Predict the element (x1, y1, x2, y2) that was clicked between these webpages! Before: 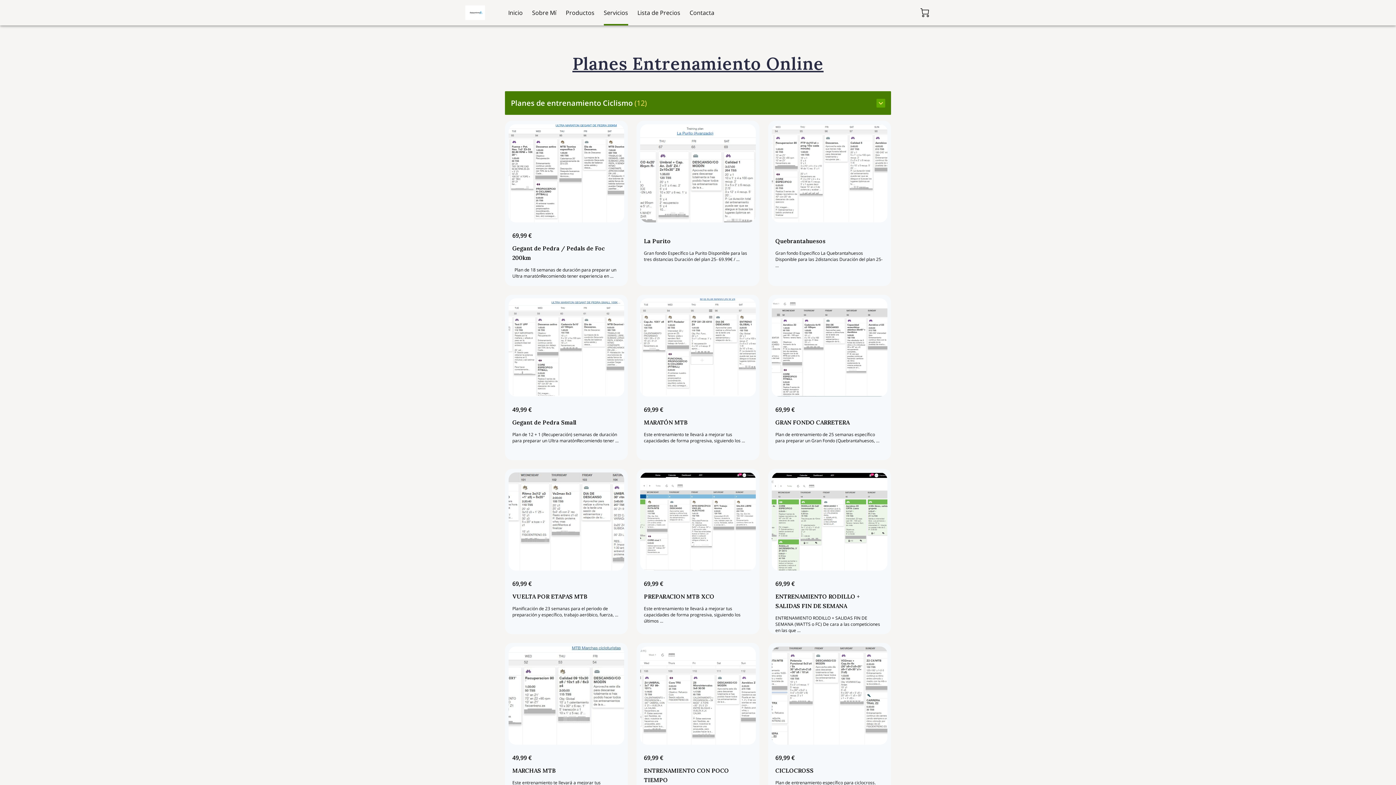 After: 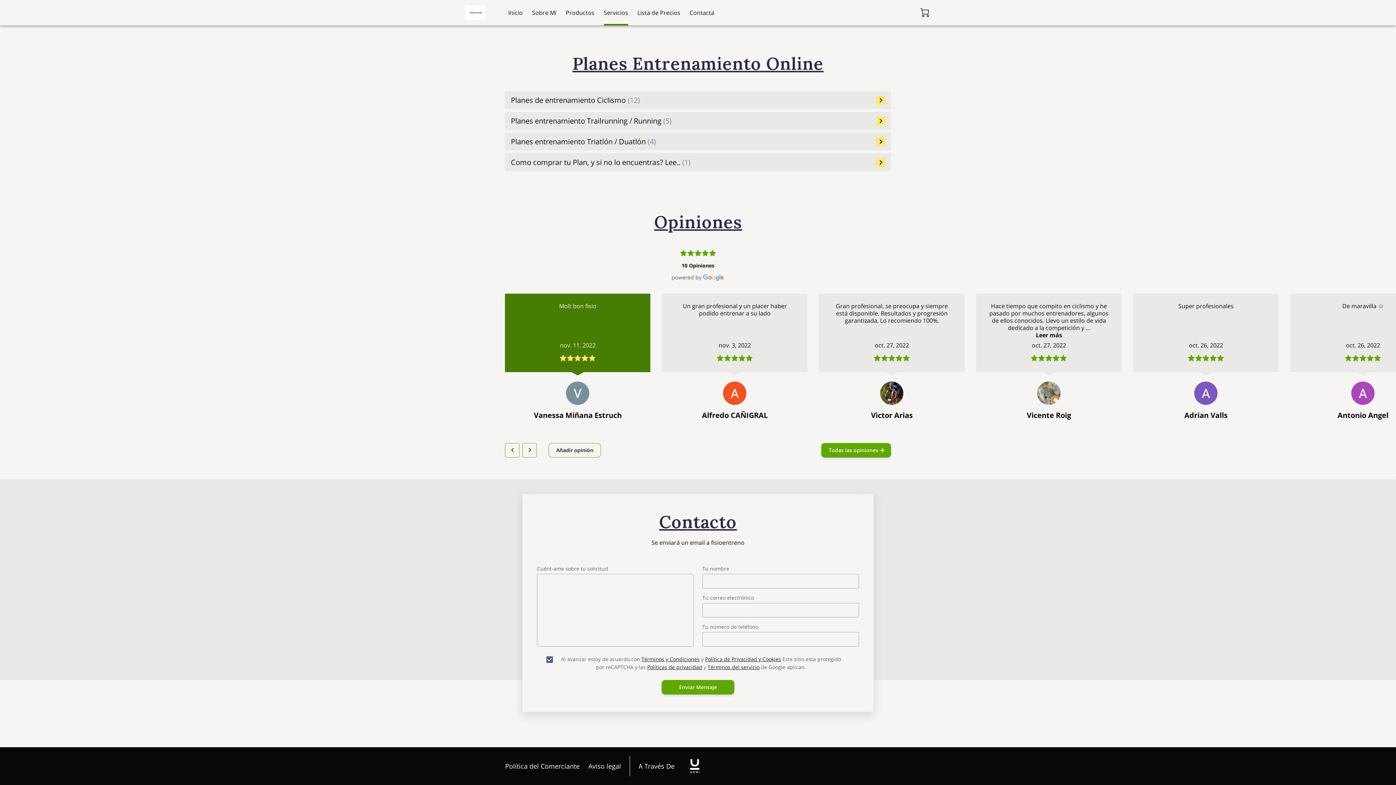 Action: bbox: (505, 91, 891, 114) label: Planes de entrenamiento Ciclismo (12)